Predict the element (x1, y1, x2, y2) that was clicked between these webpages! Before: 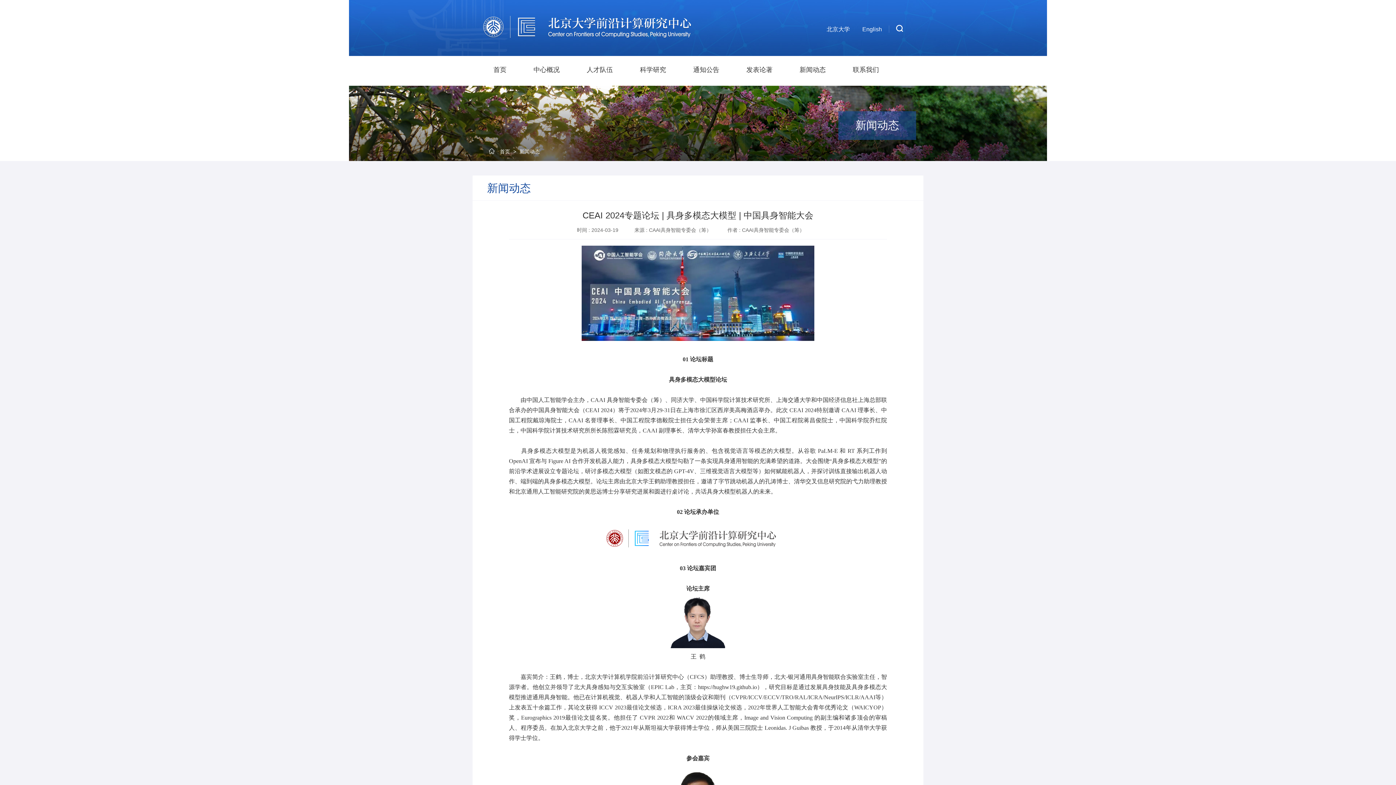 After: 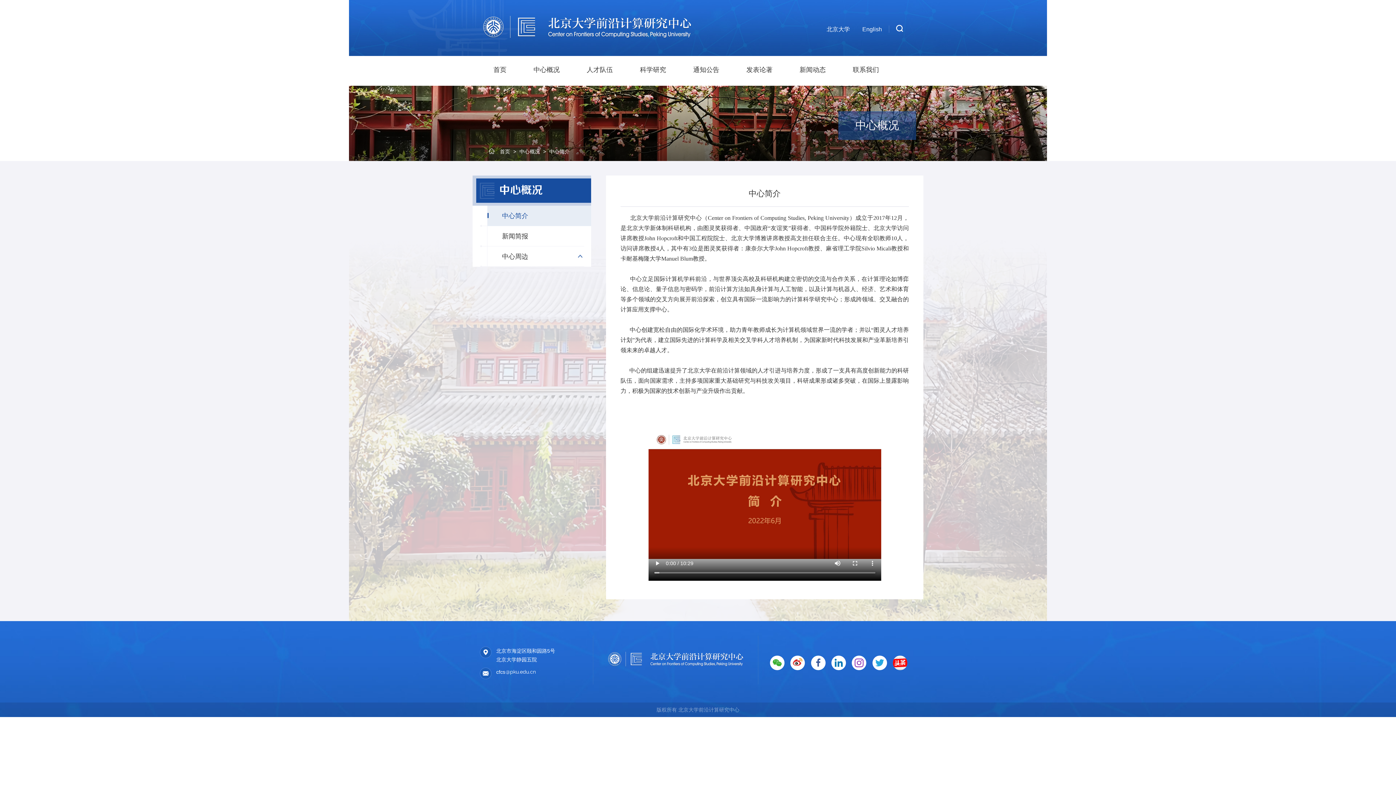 Action: label: 中心概况 bbox: (533, 55, 559, 83)